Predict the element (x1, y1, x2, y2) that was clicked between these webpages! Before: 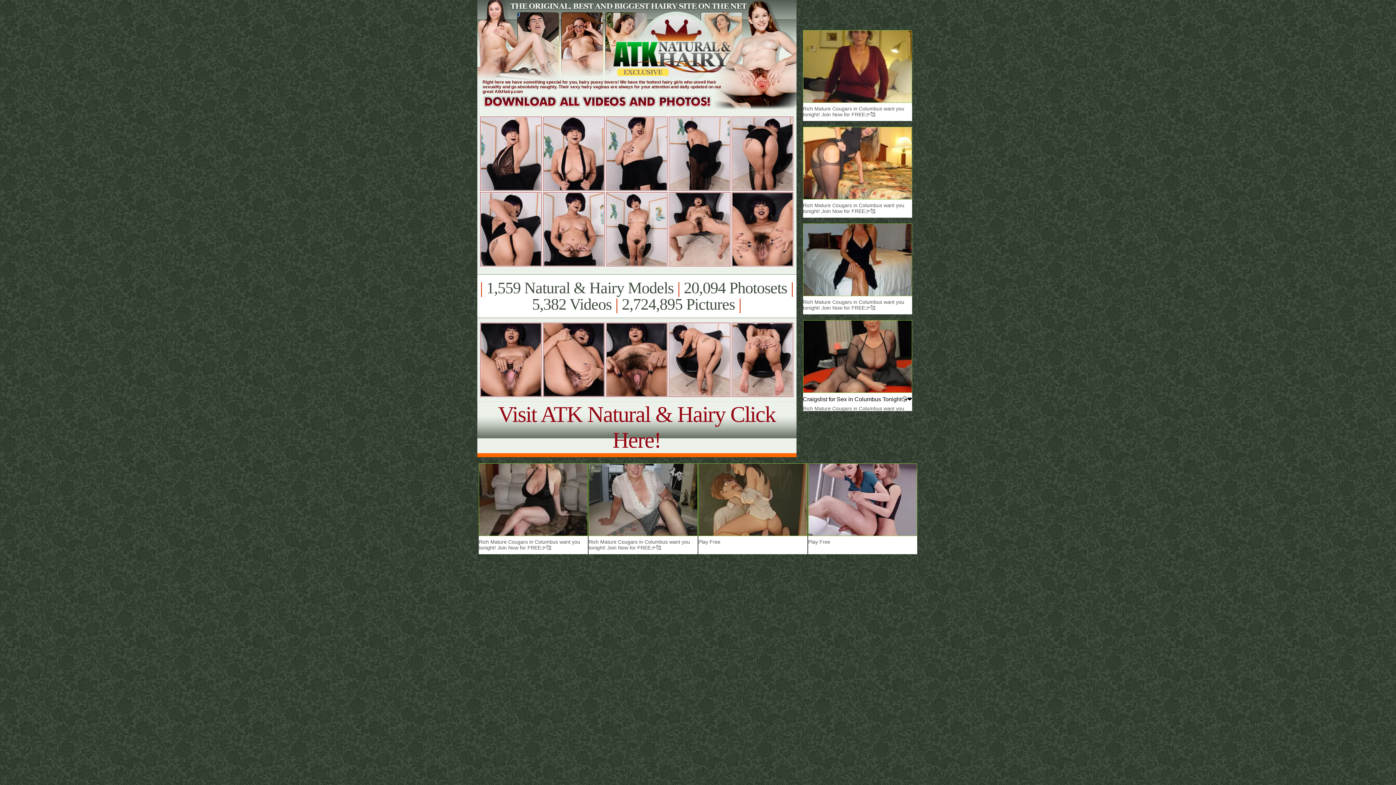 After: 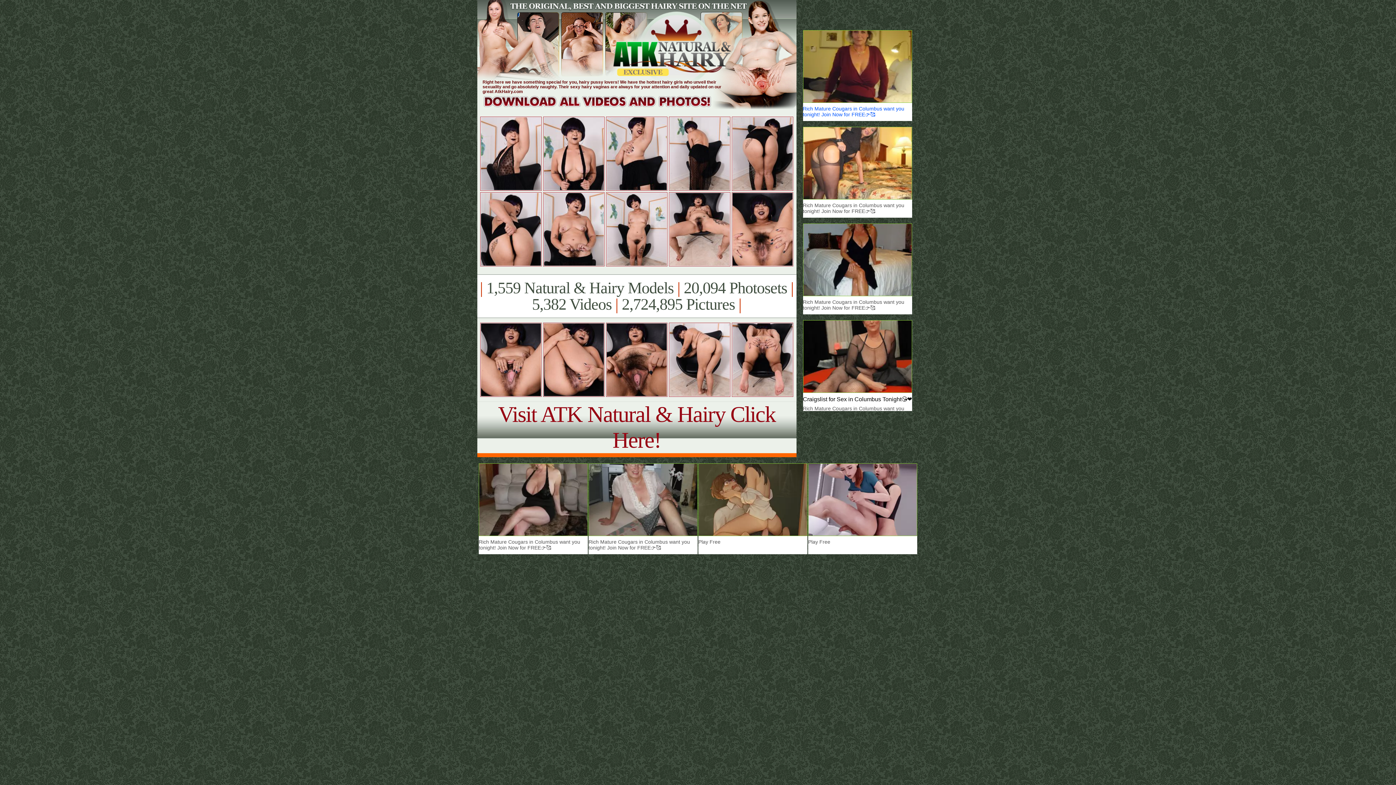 Action: bbox: (803, 30, 912, 117) label: Rich Mature Cougars in Columbus want you tonight! Join Now for FREE👉🥰